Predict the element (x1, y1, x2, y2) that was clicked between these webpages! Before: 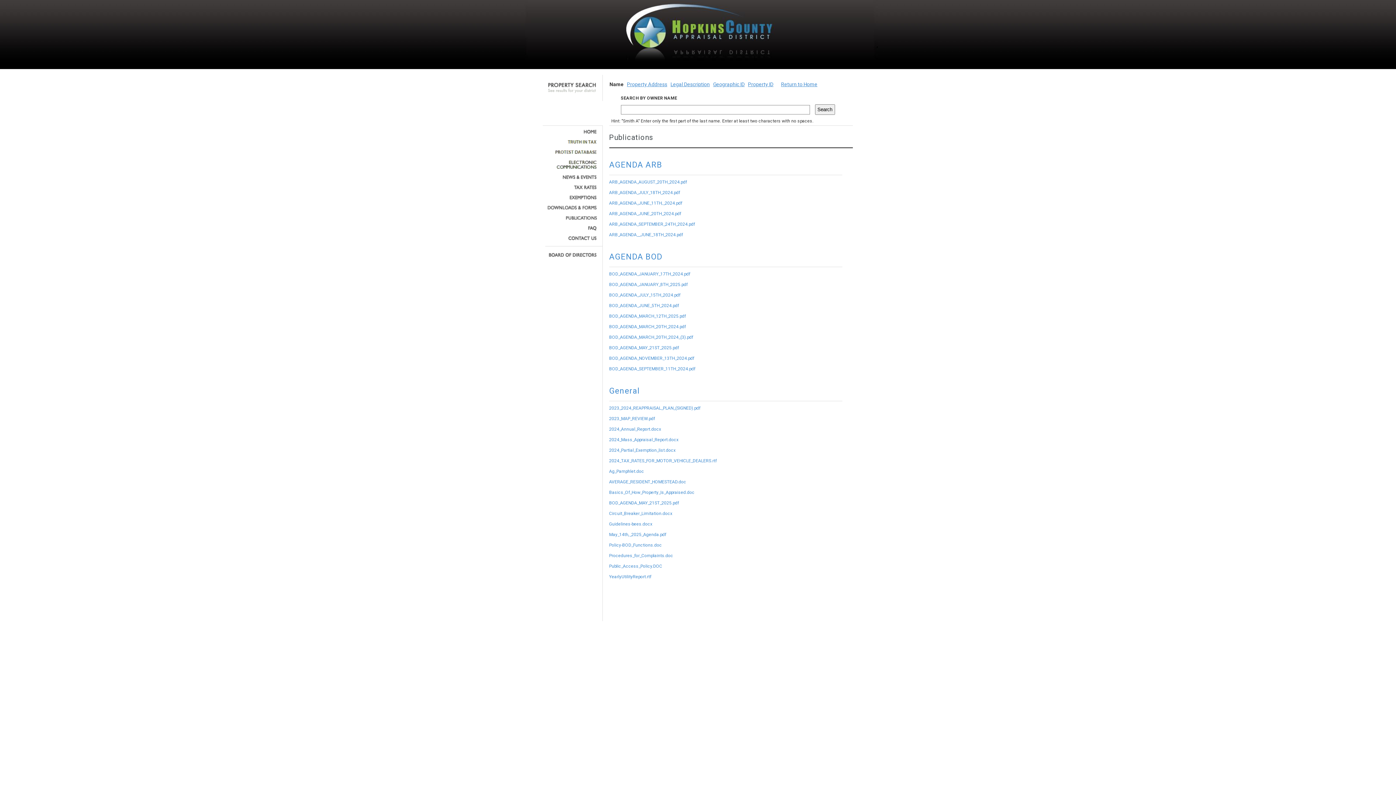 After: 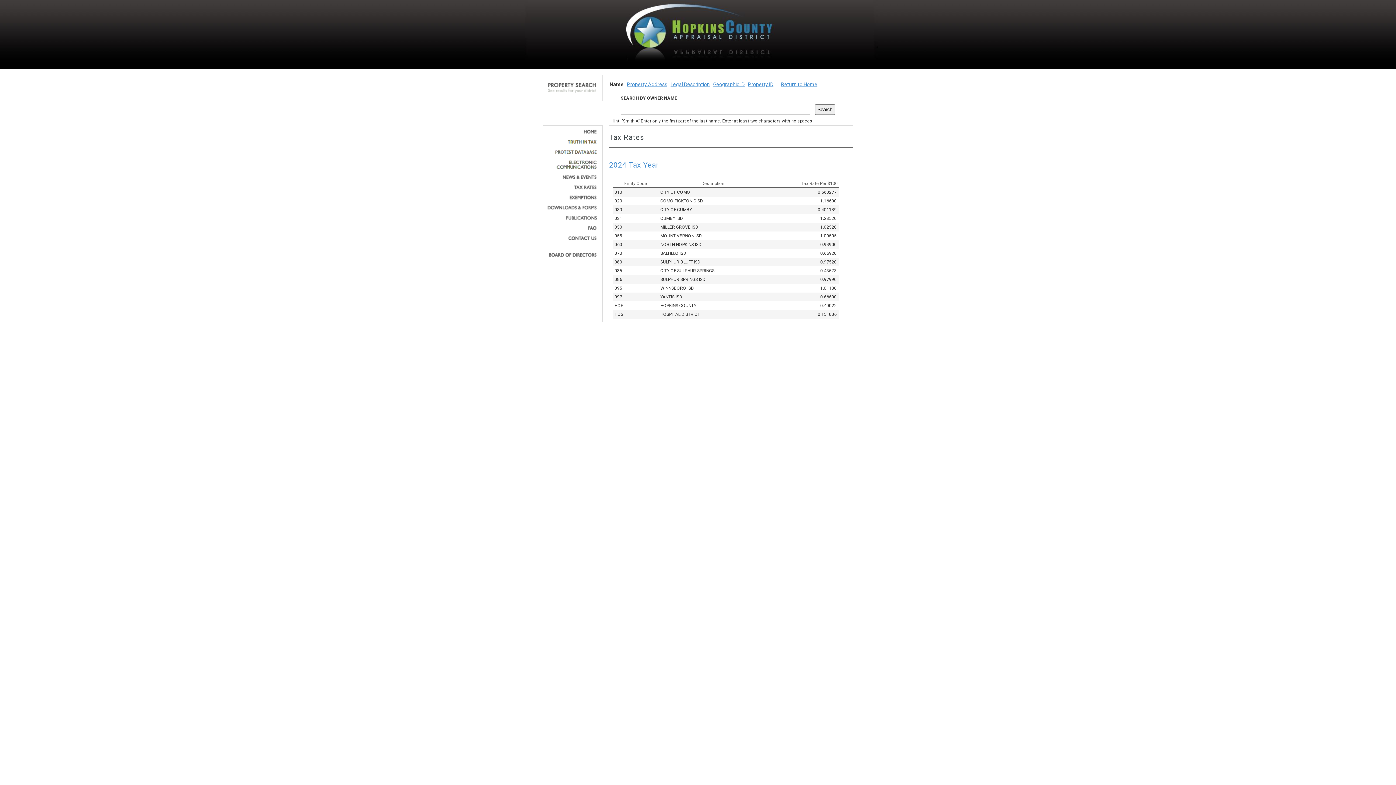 Action: bbox: (545, 185, 597, 189)